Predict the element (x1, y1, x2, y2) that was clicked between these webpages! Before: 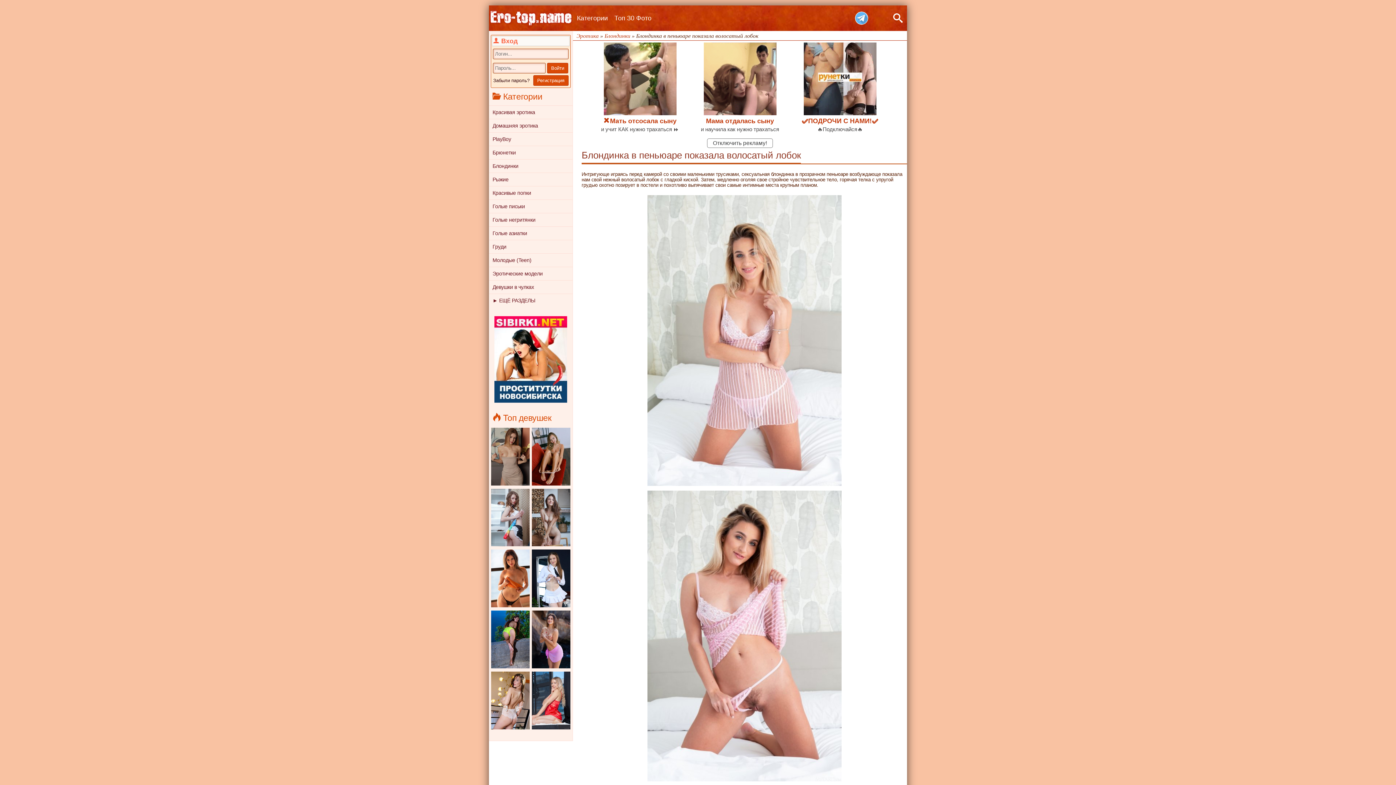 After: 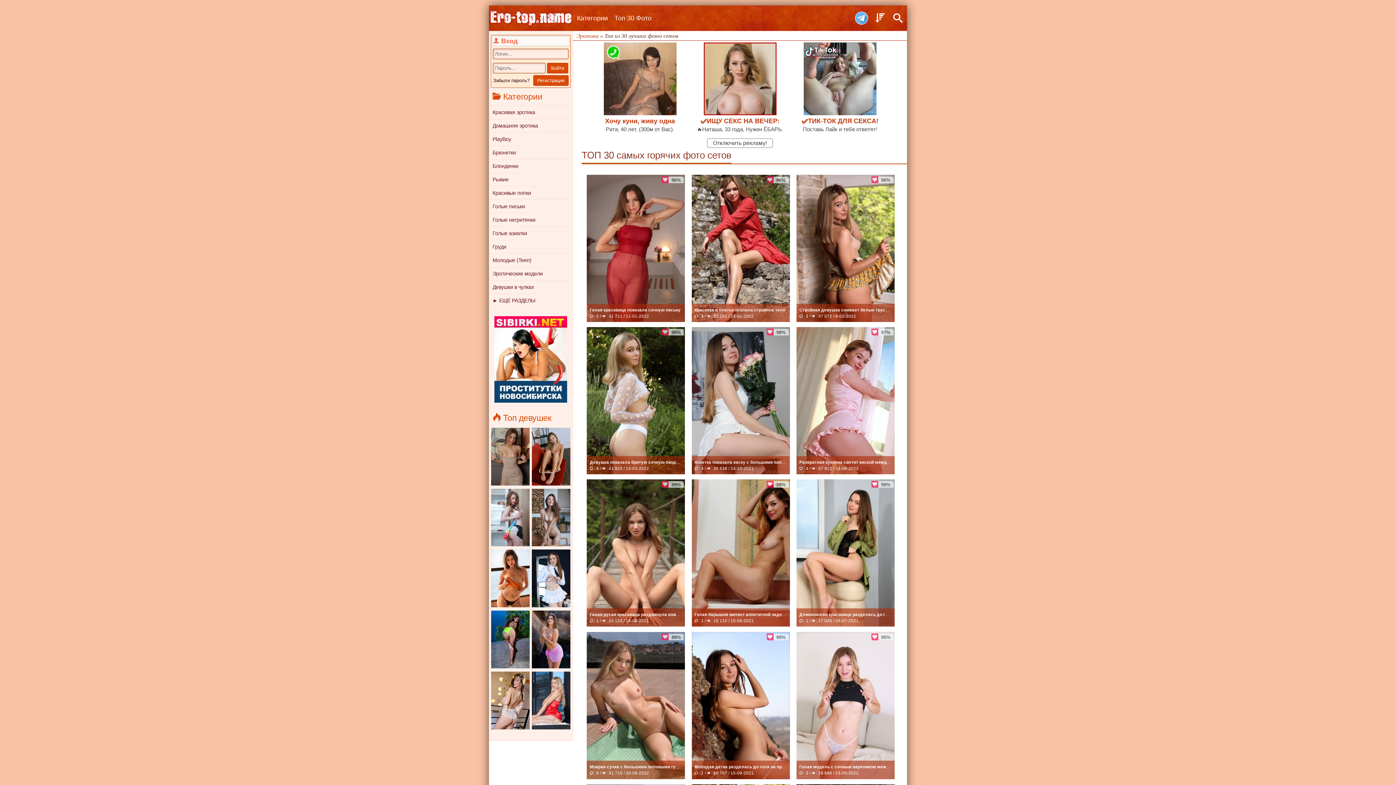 Action: label: Топ 30 Фото bbox: (612, 5, 654, 30)